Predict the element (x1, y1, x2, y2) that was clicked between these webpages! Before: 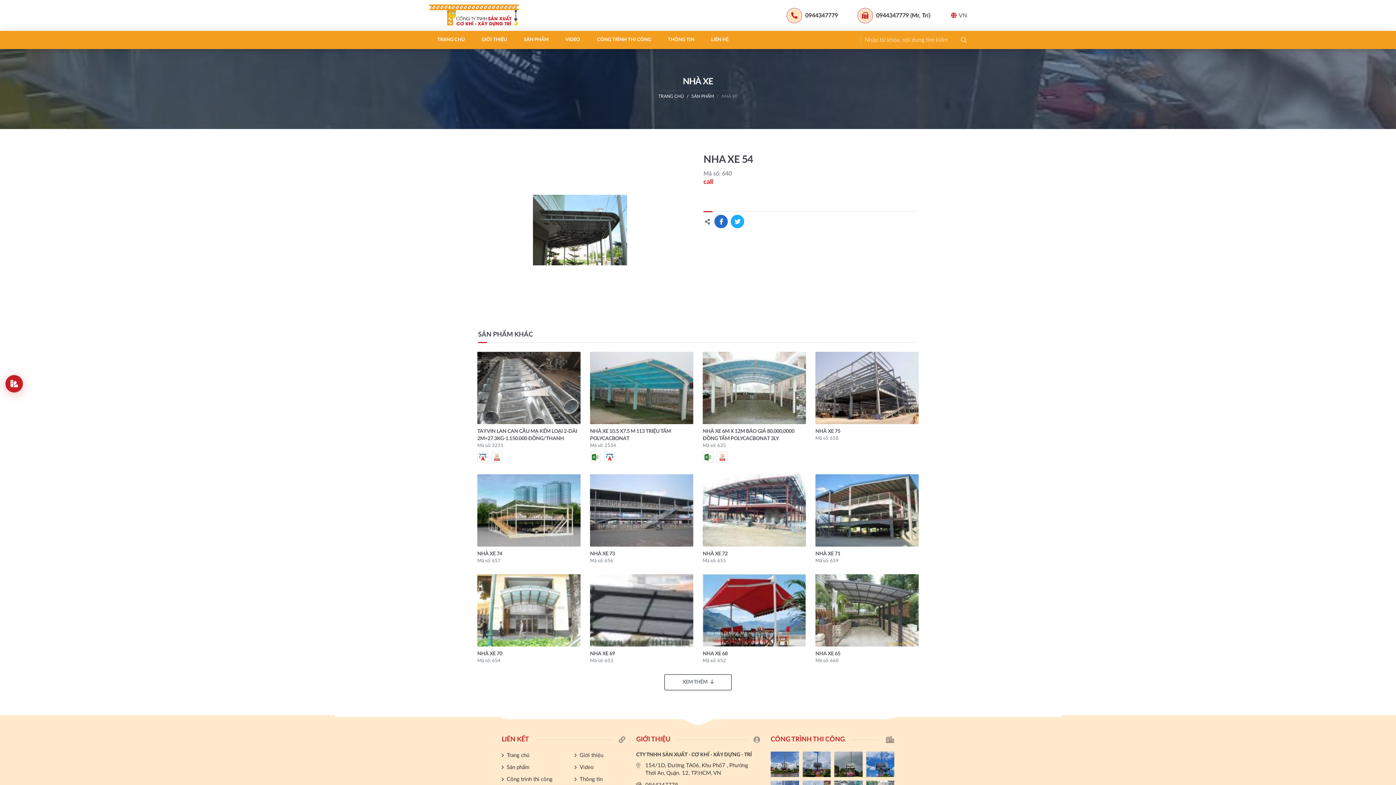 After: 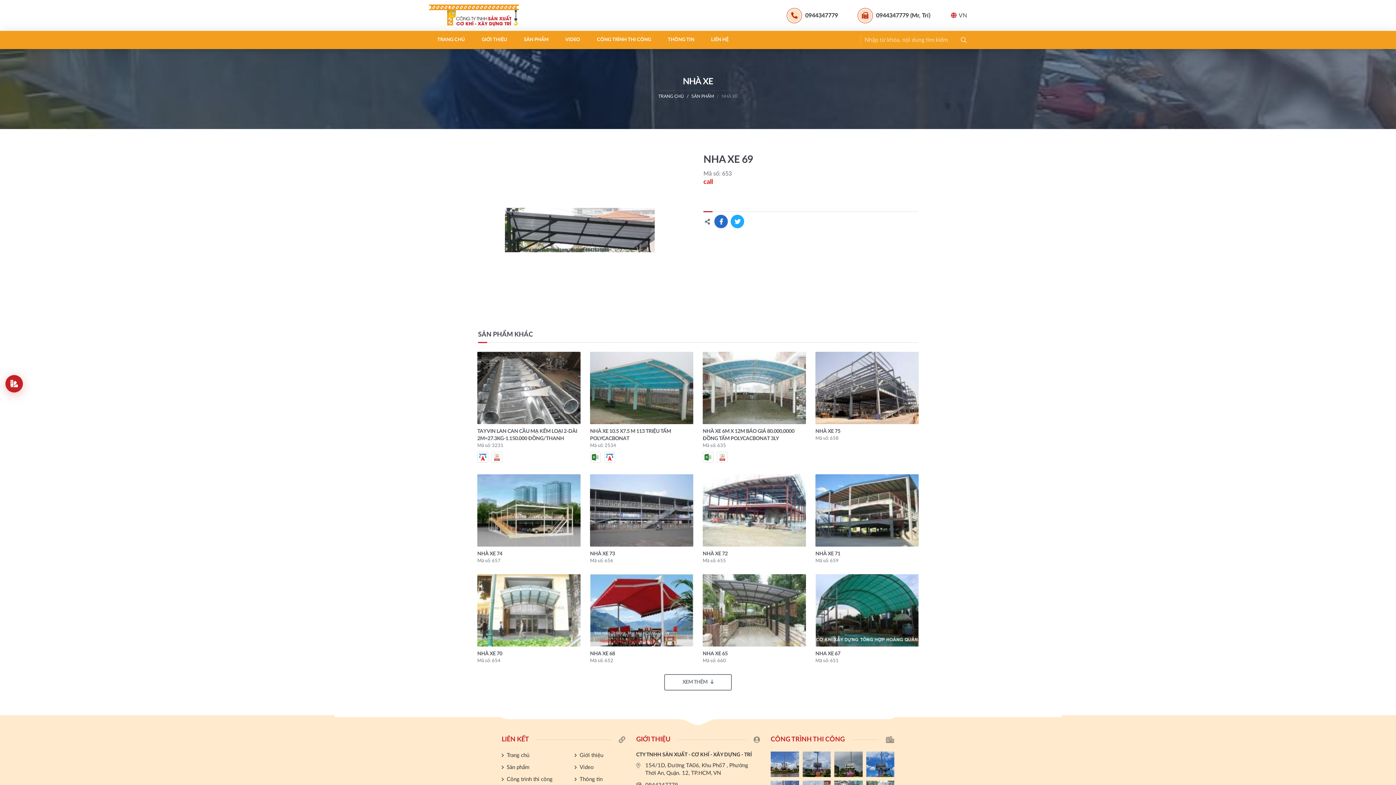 Action: label: NHA XE 69 bbox: (590, 651, 615, 656)